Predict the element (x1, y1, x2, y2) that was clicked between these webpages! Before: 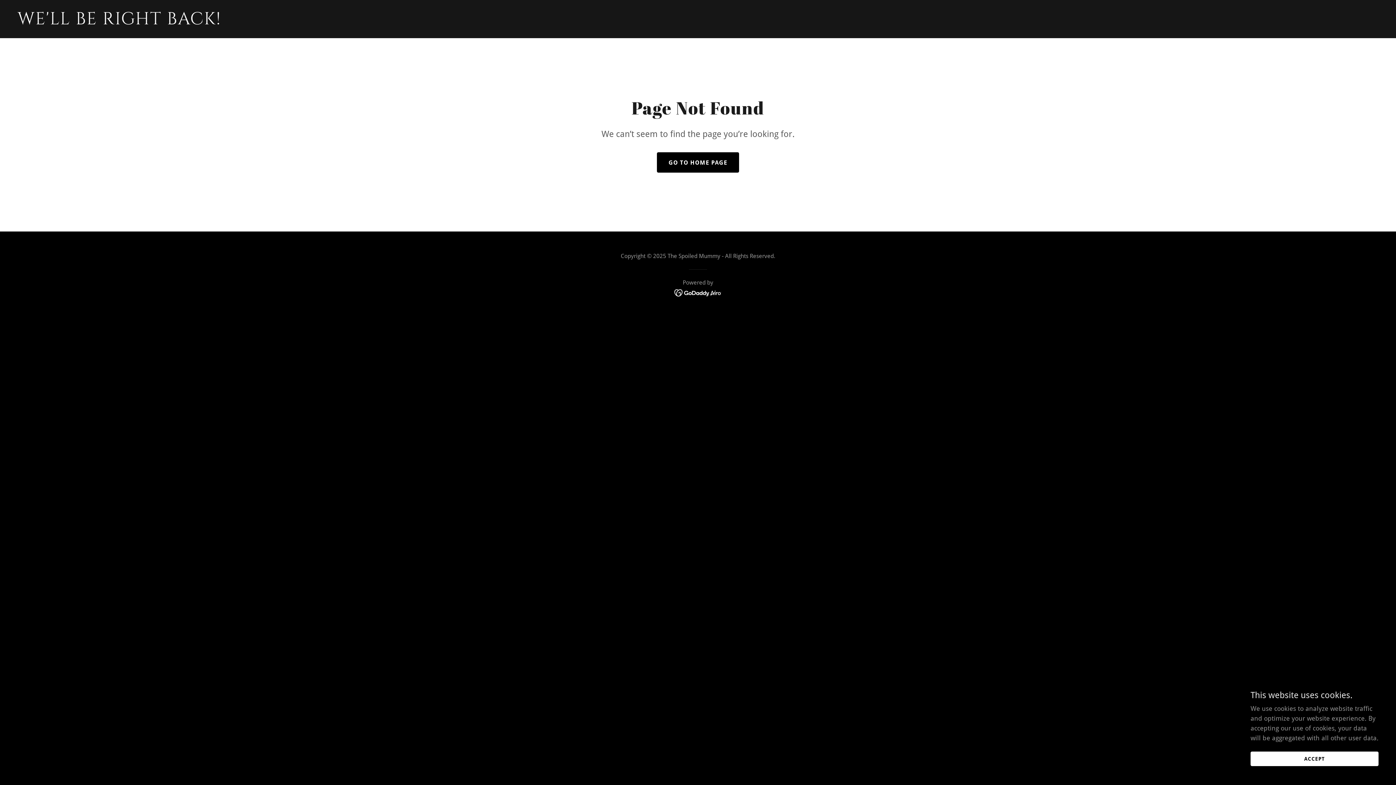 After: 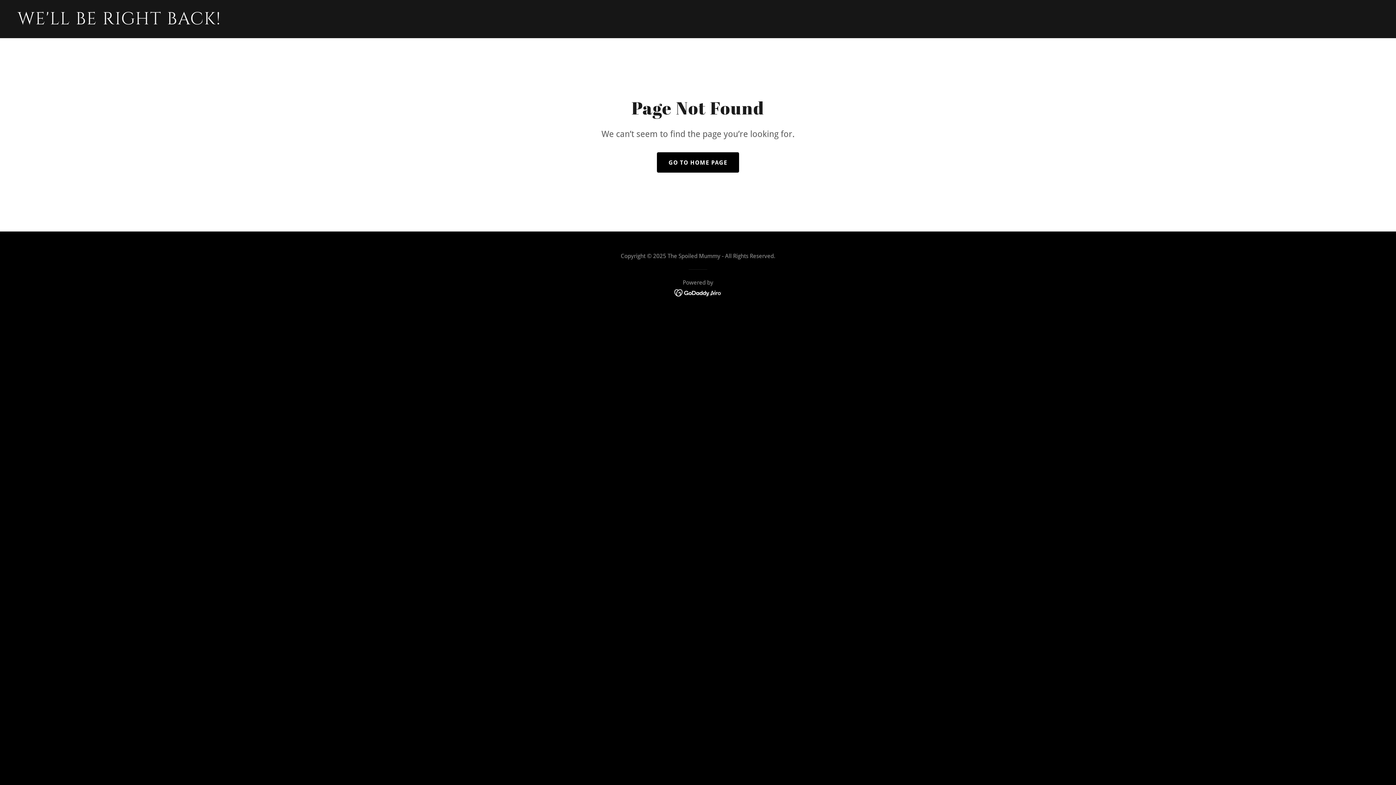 Action: label: ACCEPT bbox: (1250, 752, 1378, 766)